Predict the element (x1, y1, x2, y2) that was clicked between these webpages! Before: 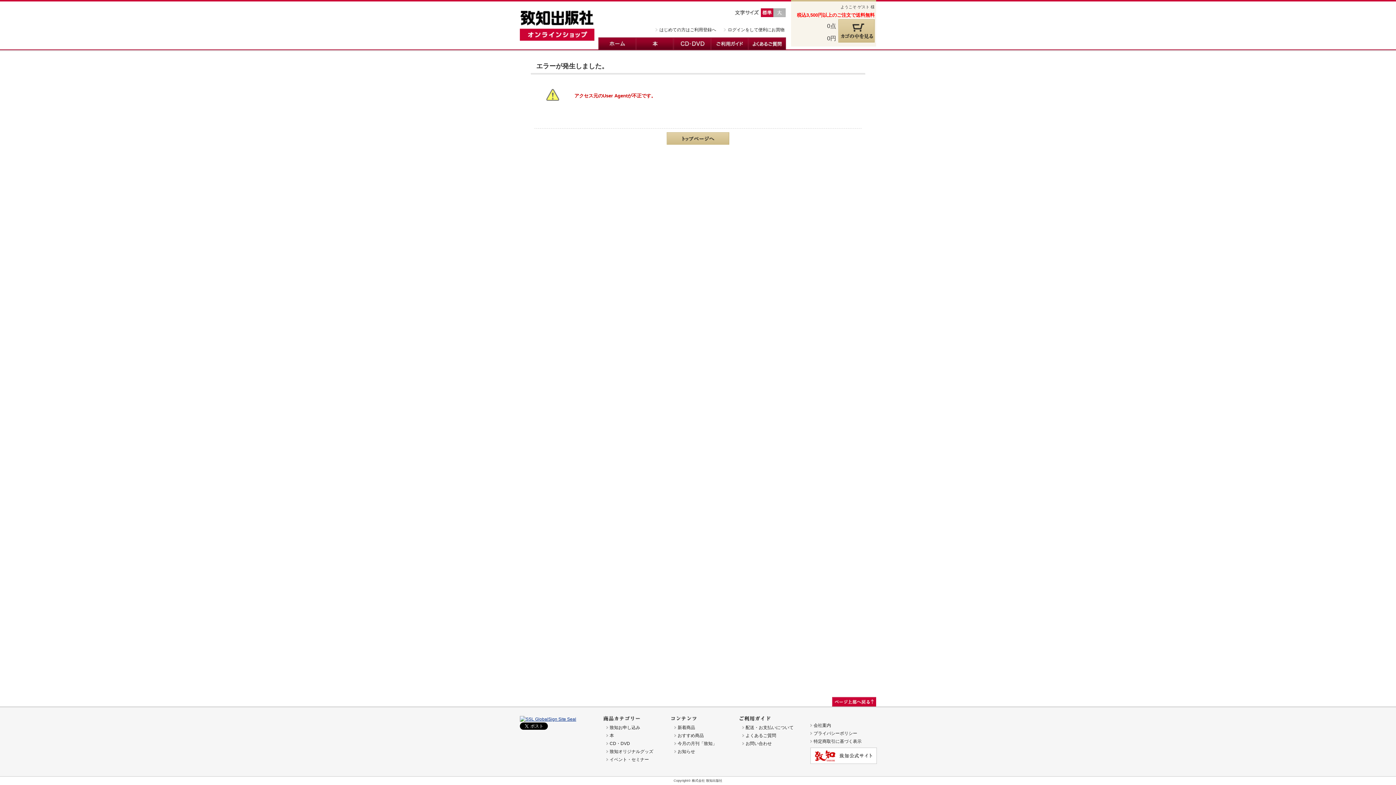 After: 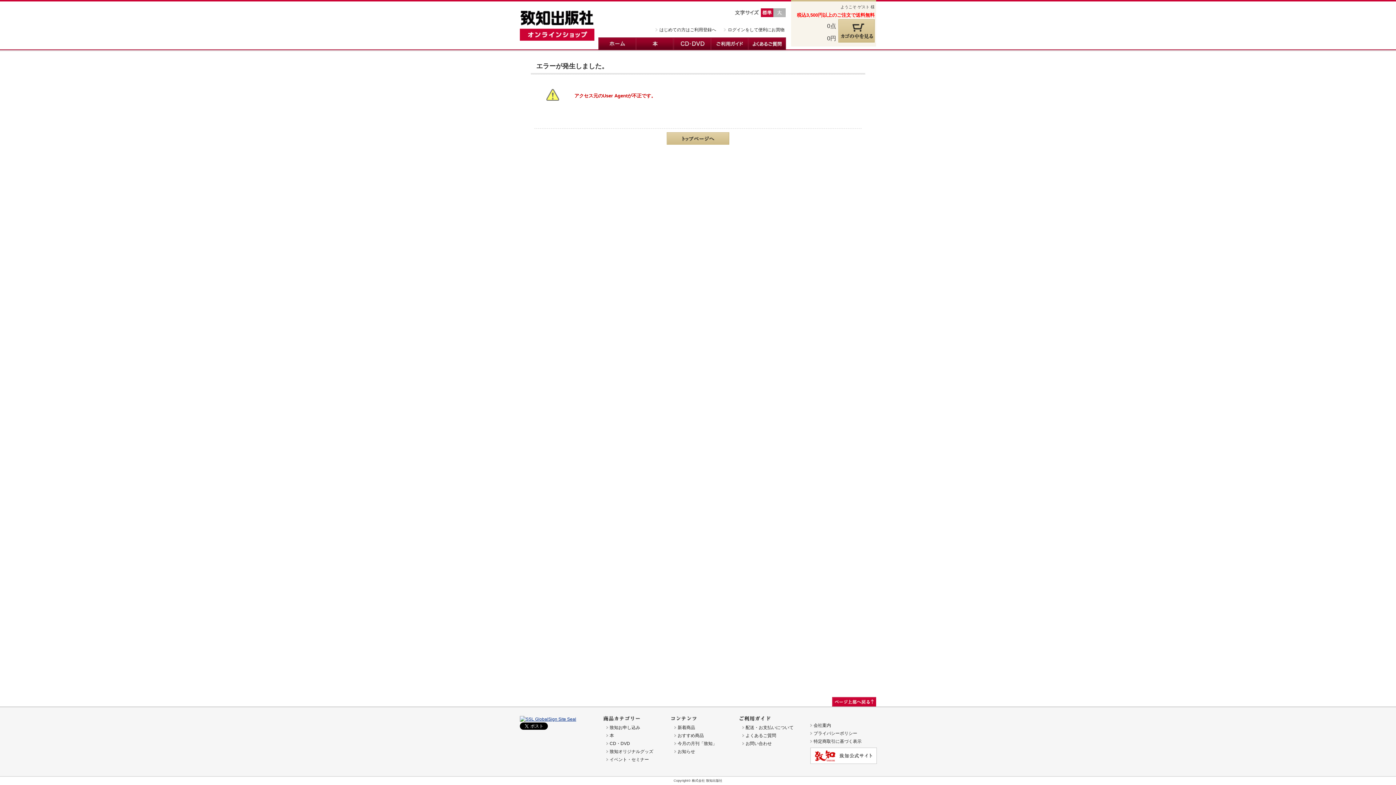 Action: label: 新着商品 bbox: (674, 725, 695, 730)